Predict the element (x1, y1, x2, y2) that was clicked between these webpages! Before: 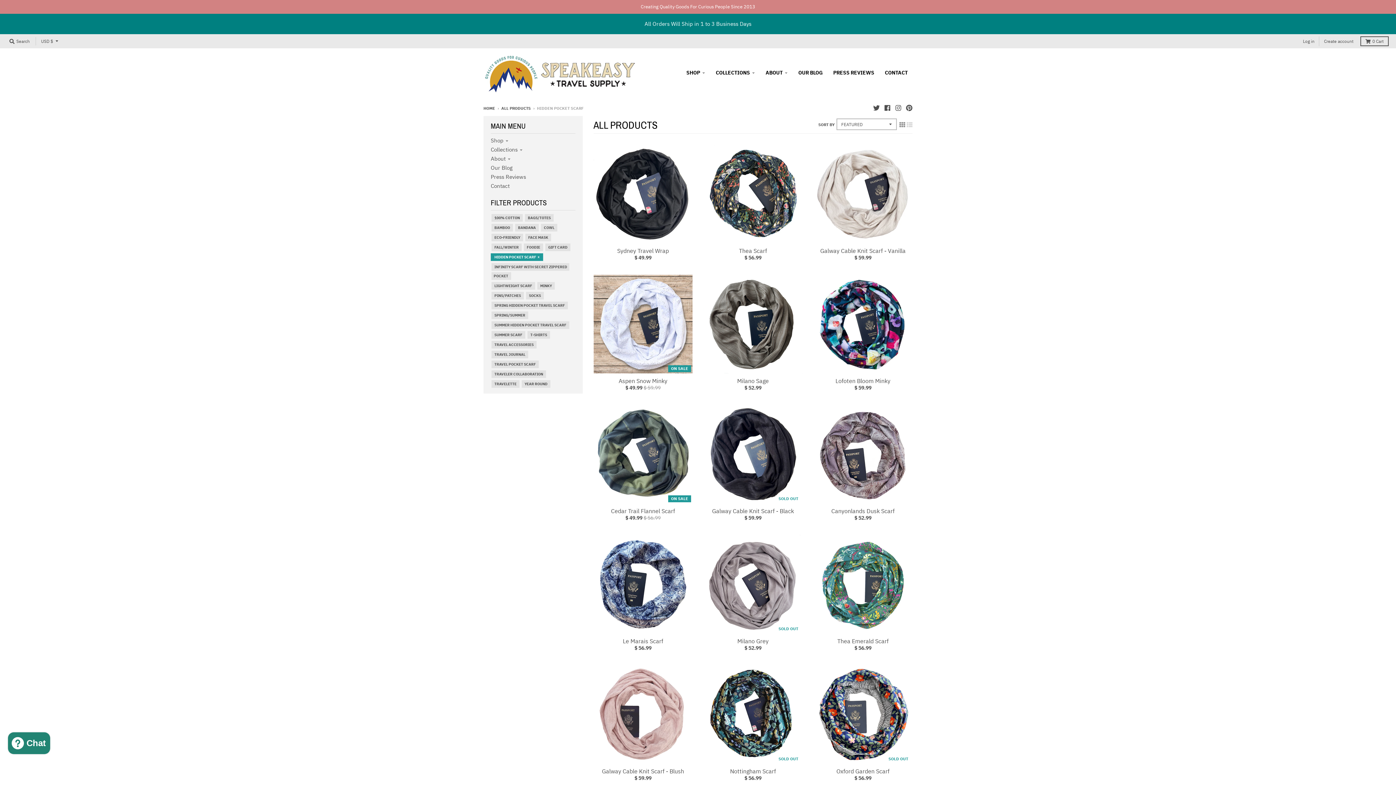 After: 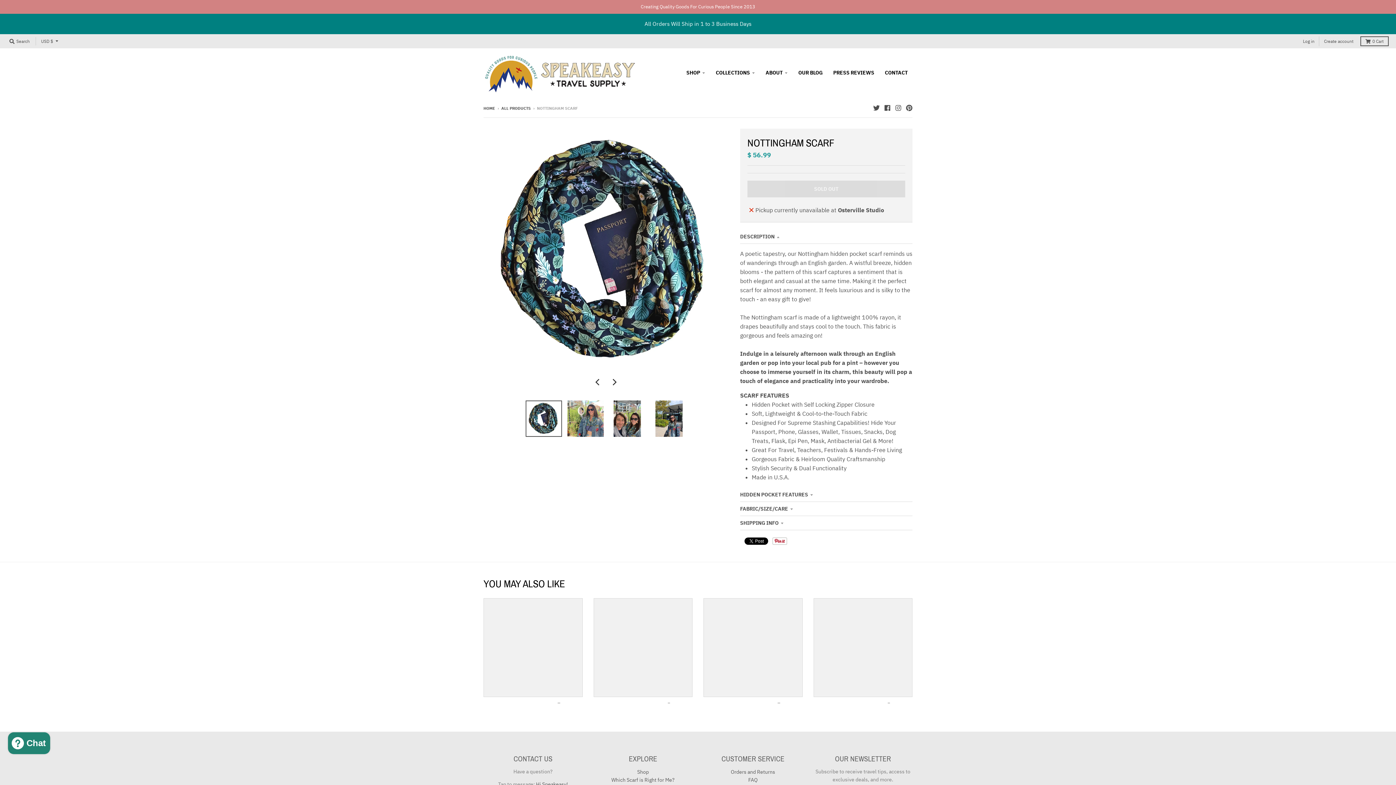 Action: label: Nottingham Scarf bbox: (730, 768, 776, 775)